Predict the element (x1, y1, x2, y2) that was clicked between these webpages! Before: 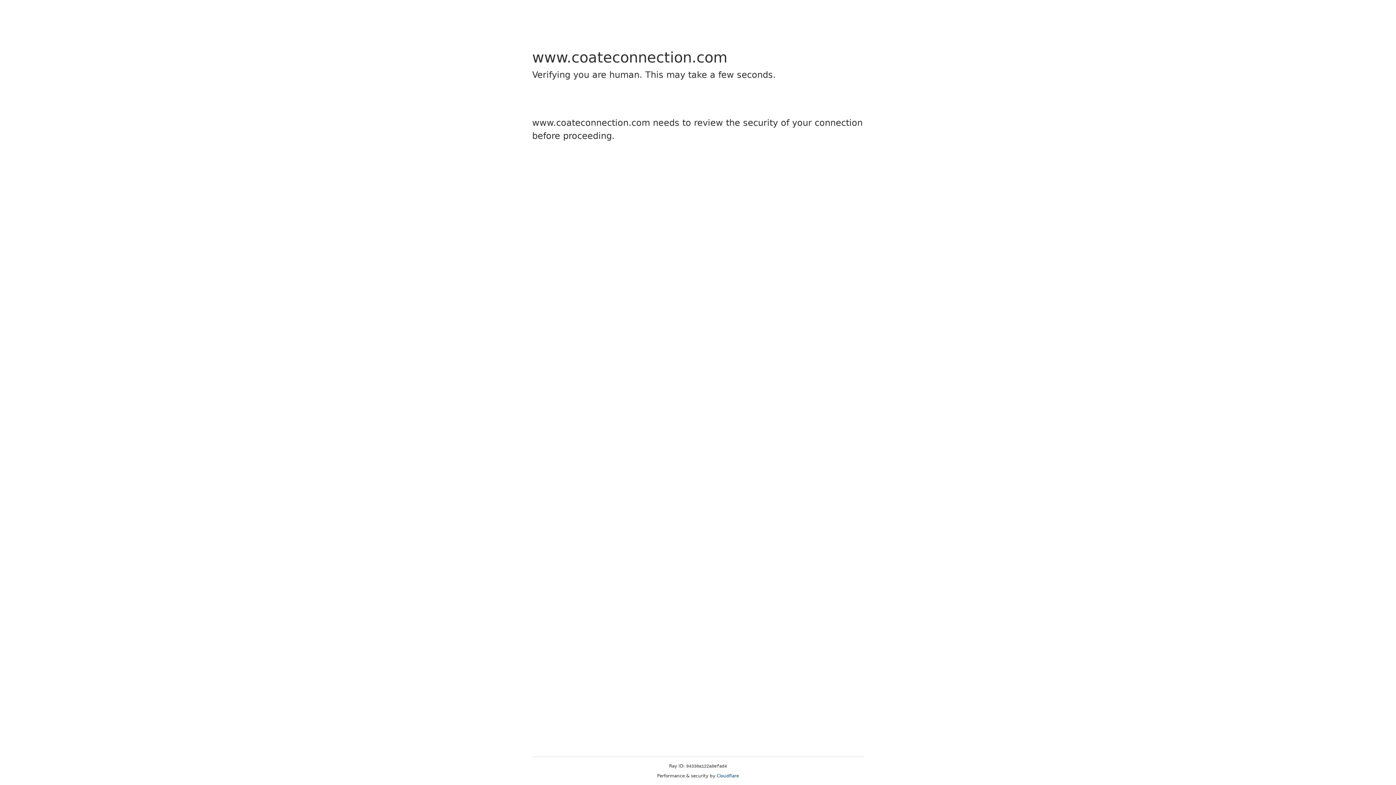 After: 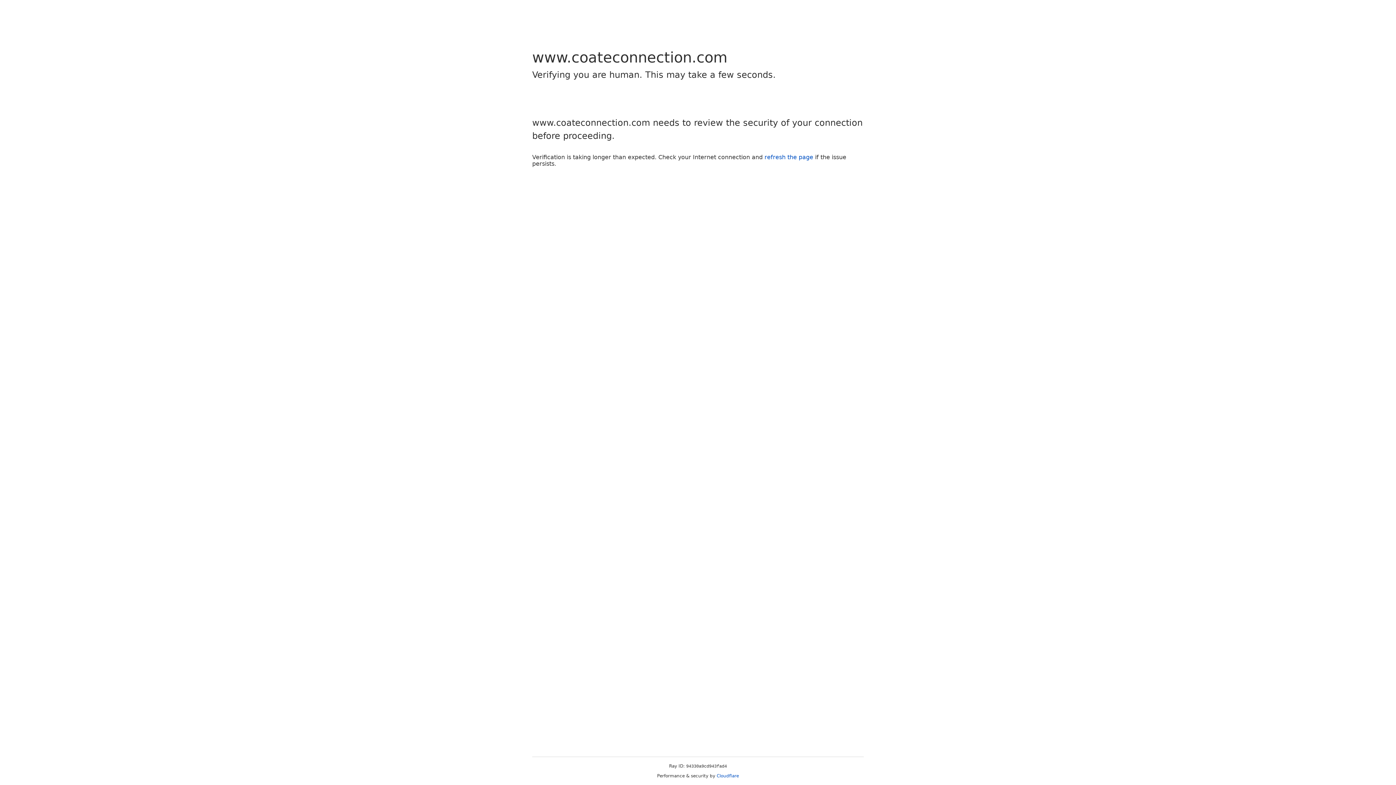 Action: bbox: (716, 773, 739, 778) label: Cloudflare